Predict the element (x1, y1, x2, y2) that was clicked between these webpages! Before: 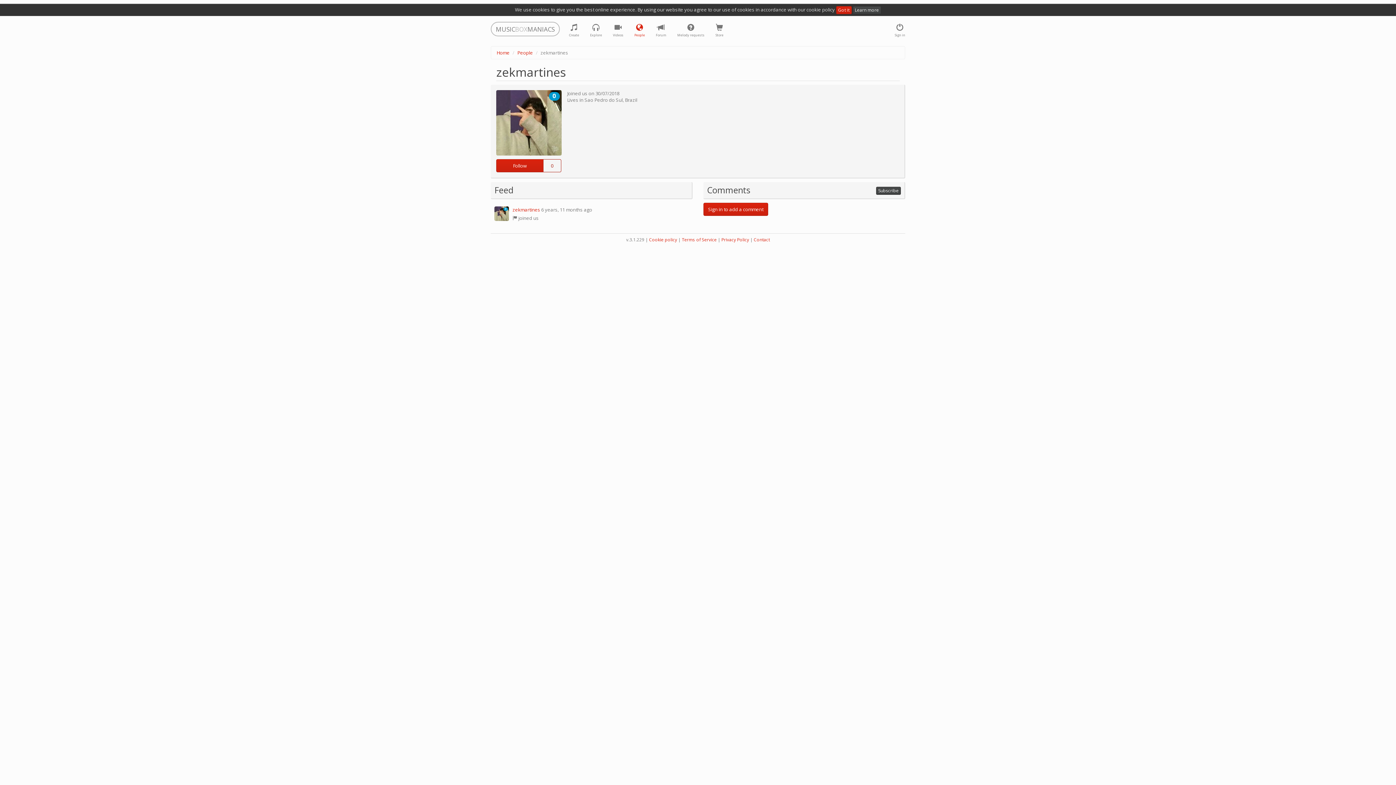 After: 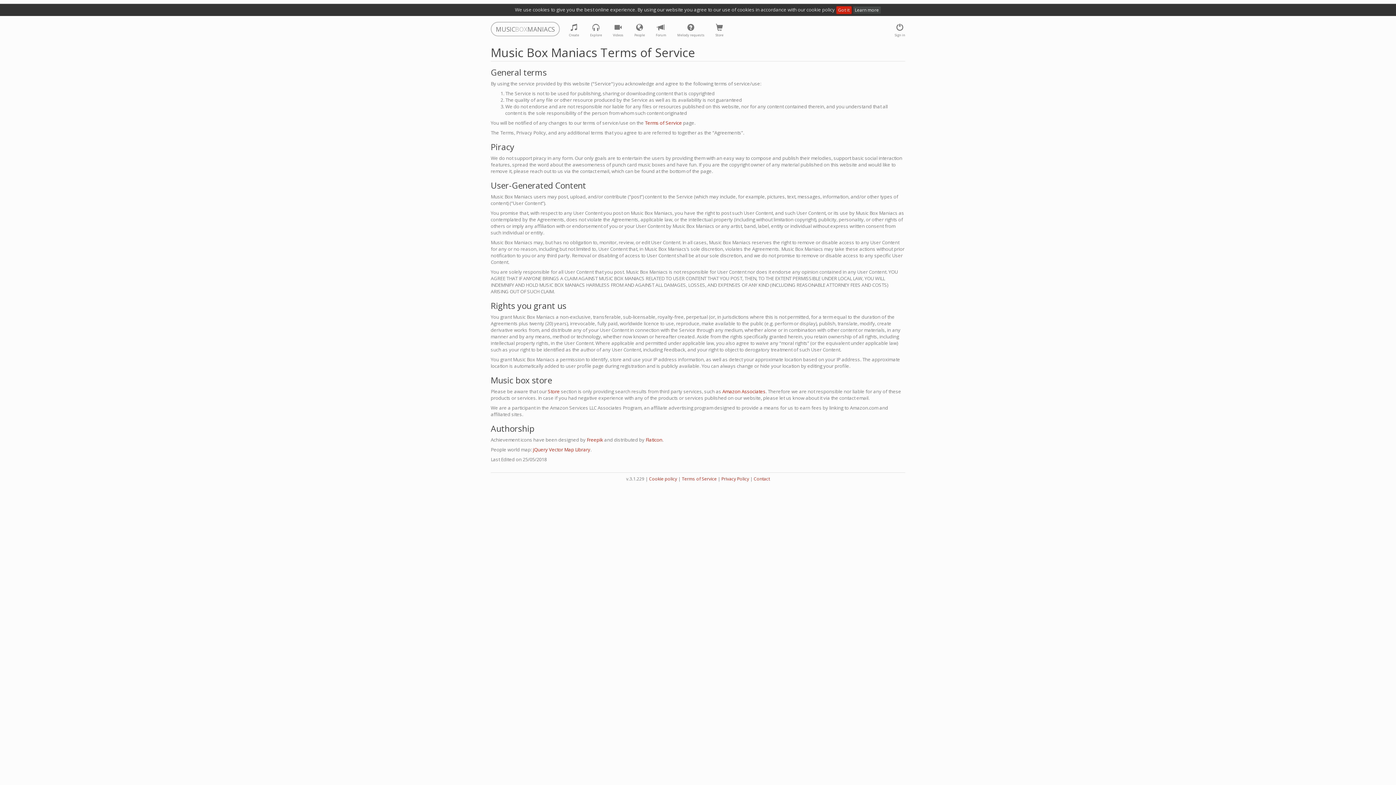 Action: label: Terms of Service bbox: (682, 236, 716, 242)